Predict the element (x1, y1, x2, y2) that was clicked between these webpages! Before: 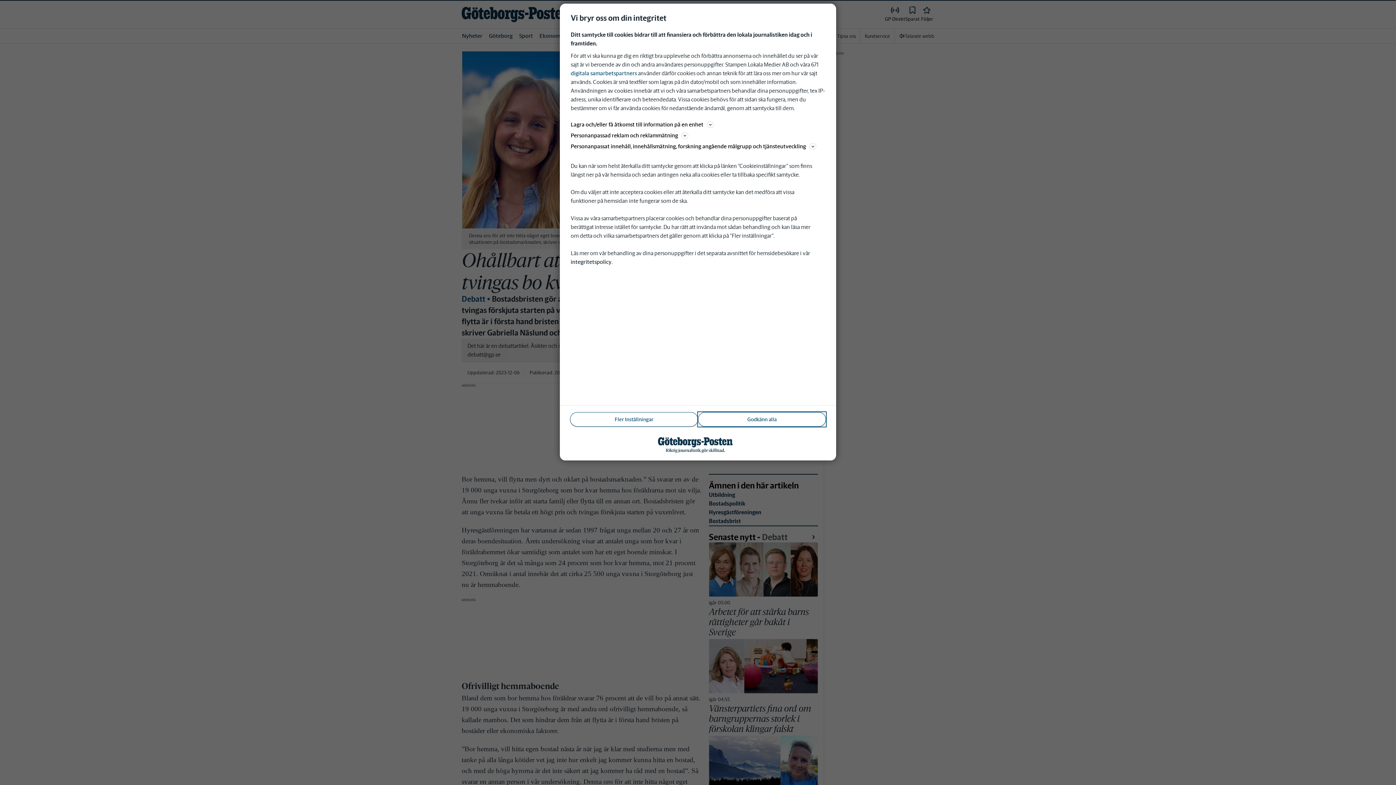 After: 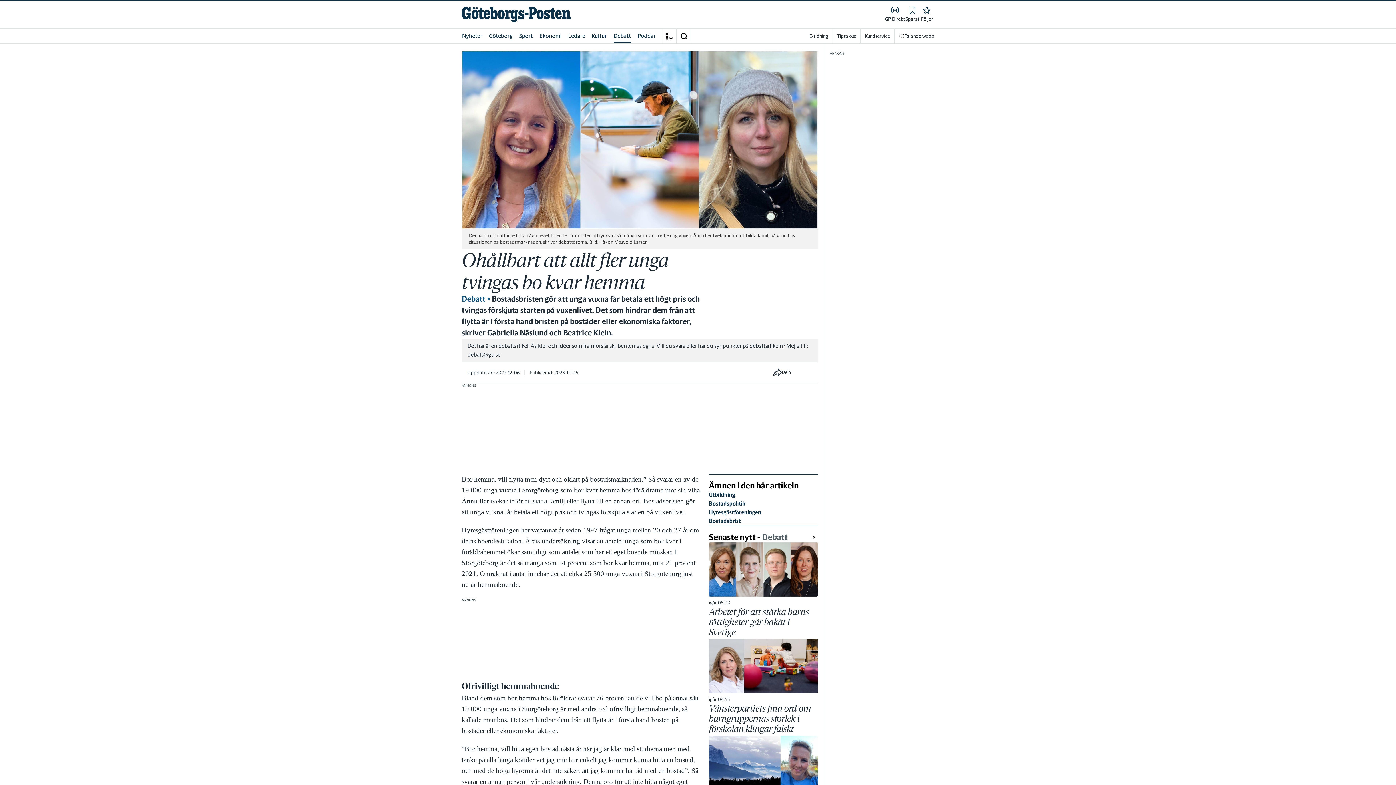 Action: bbox: (698, 412, 826, 426) label: Godkänn alla